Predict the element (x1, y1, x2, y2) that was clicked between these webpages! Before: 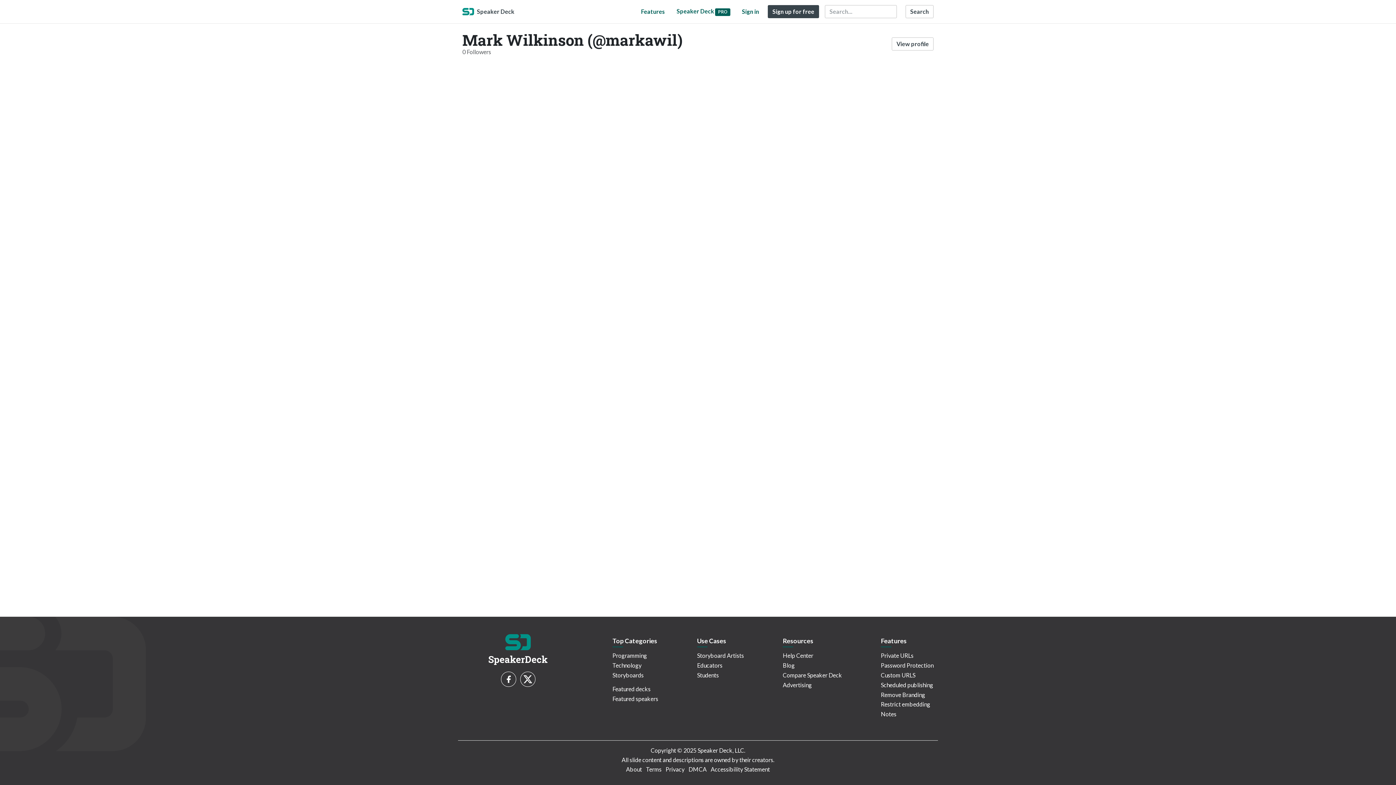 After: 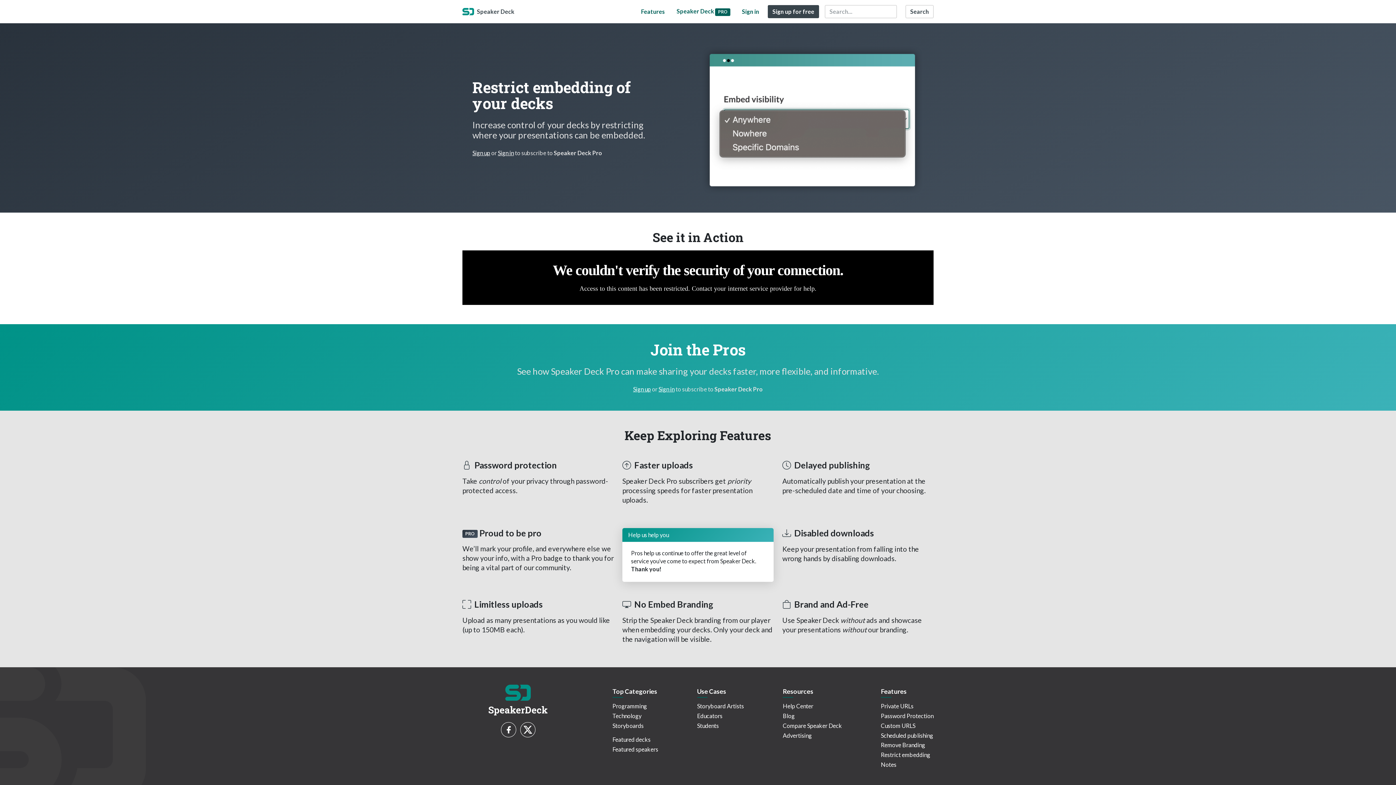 Action: label: Restrict embedding bbox: (881, 701, 930, 708)